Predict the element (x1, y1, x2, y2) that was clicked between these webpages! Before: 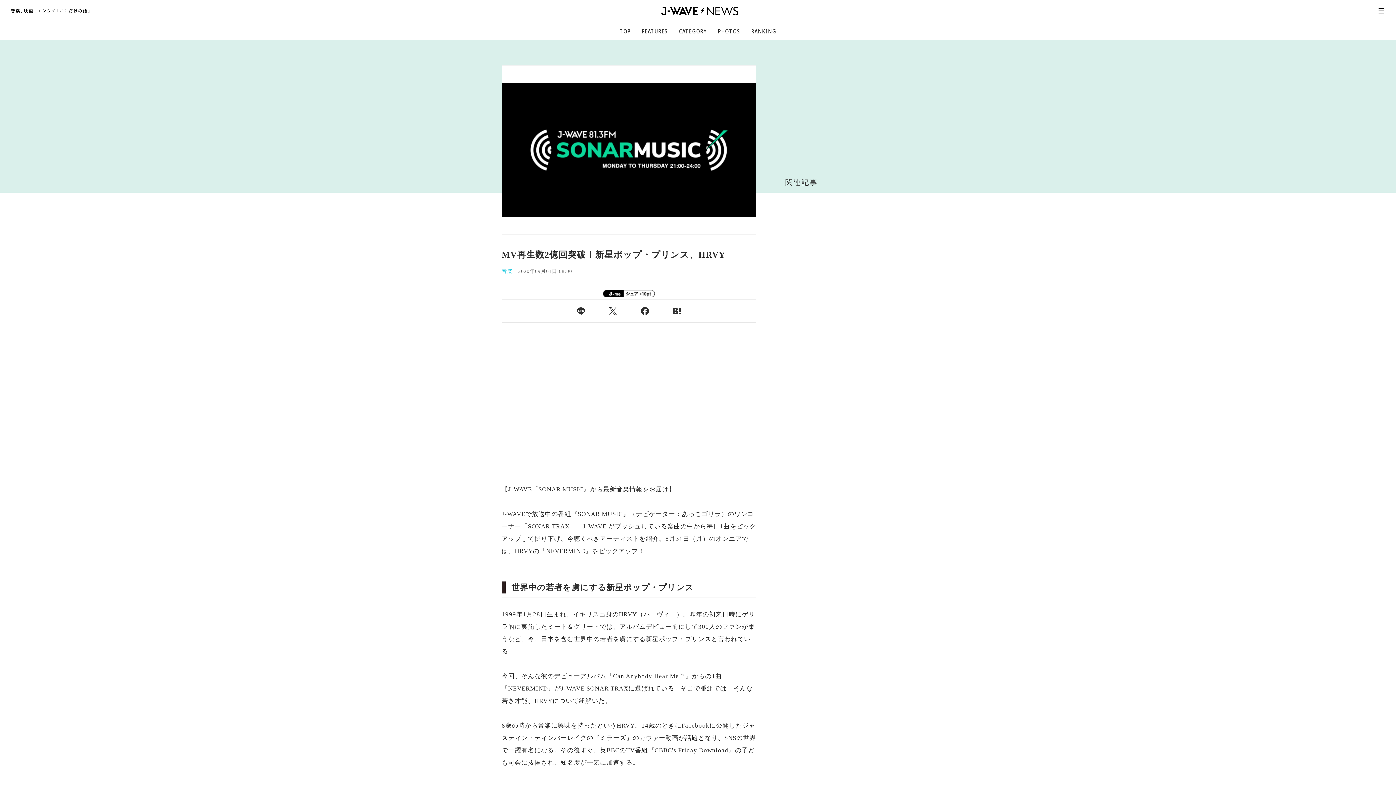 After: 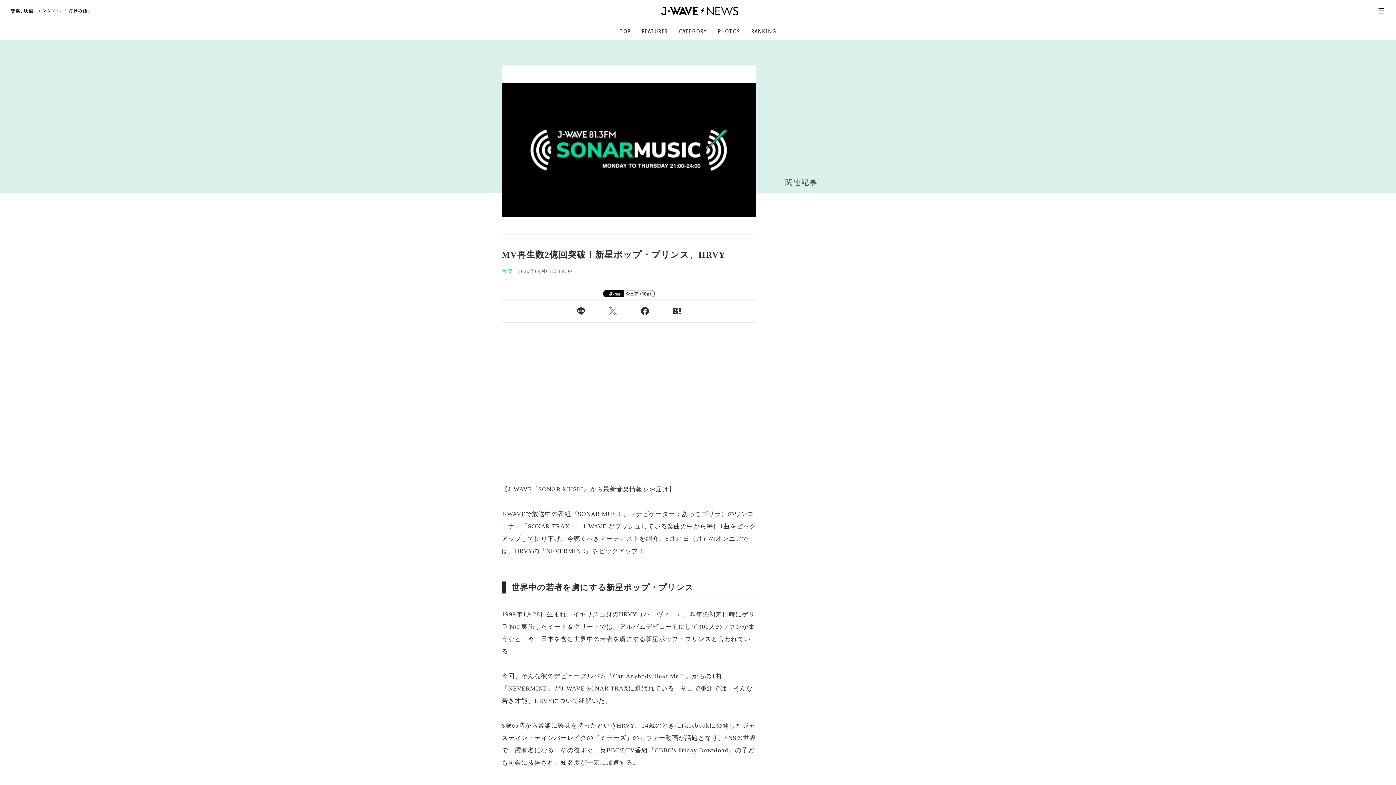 Action: bbox: (609, 307, 617, 315)